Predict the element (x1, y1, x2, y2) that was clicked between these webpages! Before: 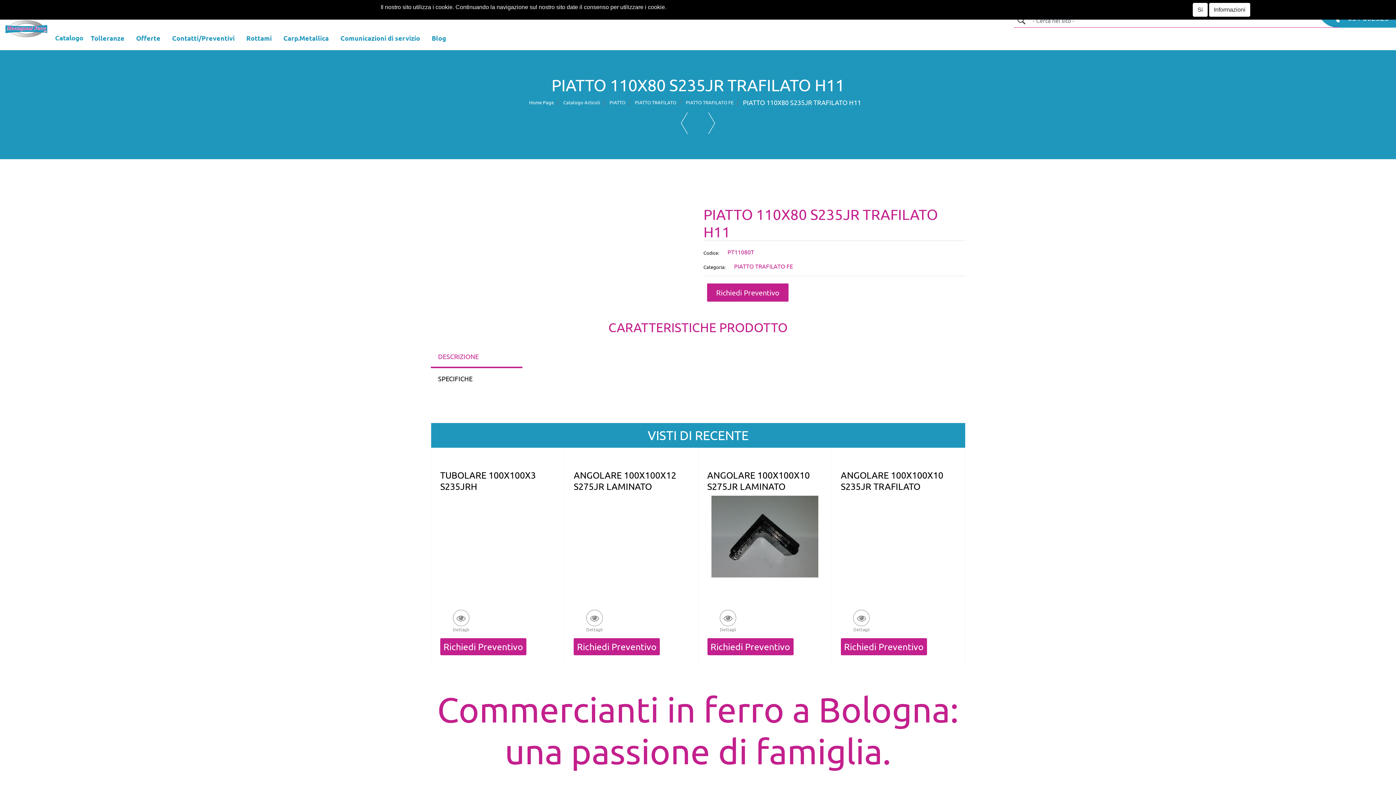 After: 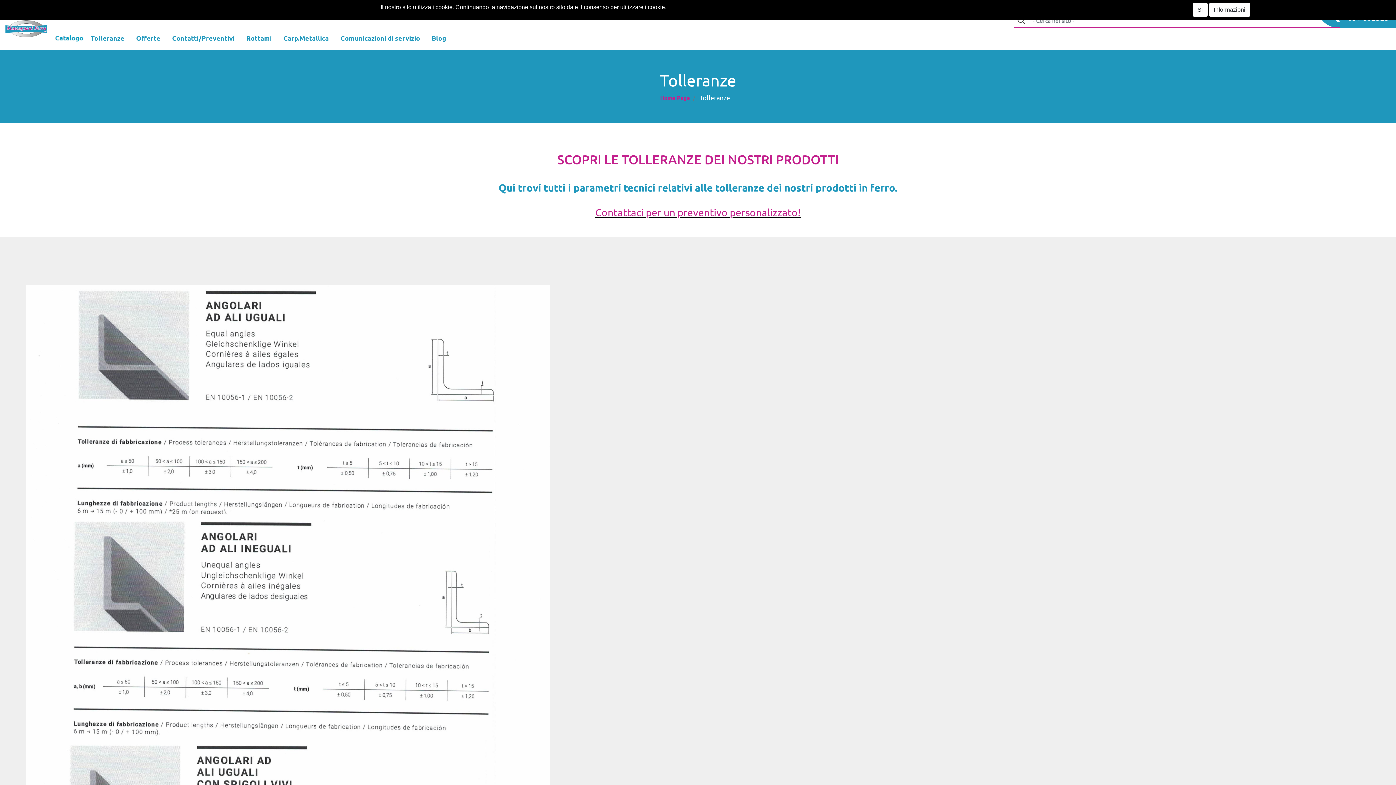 Action: label: Tolleranze bbox: (84, 27, 130, 50)